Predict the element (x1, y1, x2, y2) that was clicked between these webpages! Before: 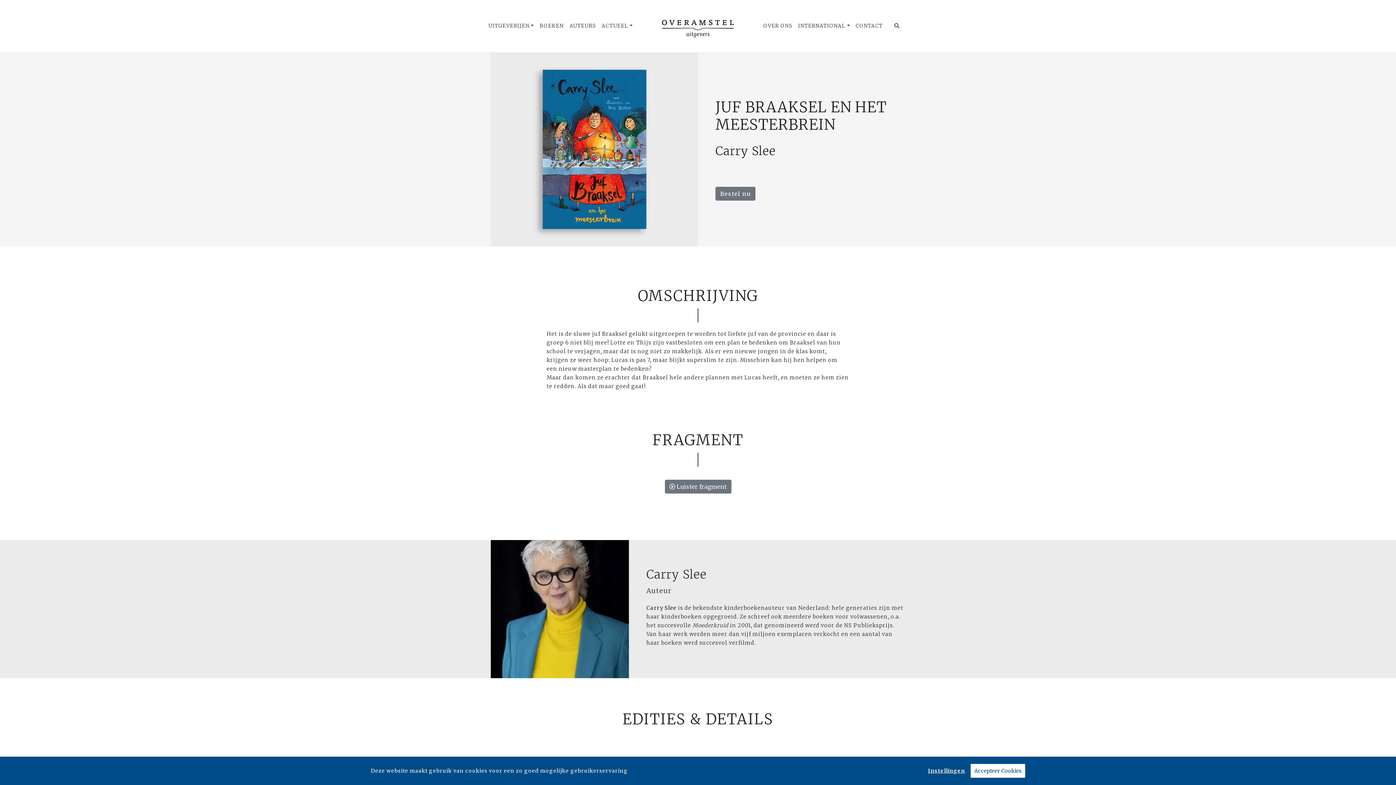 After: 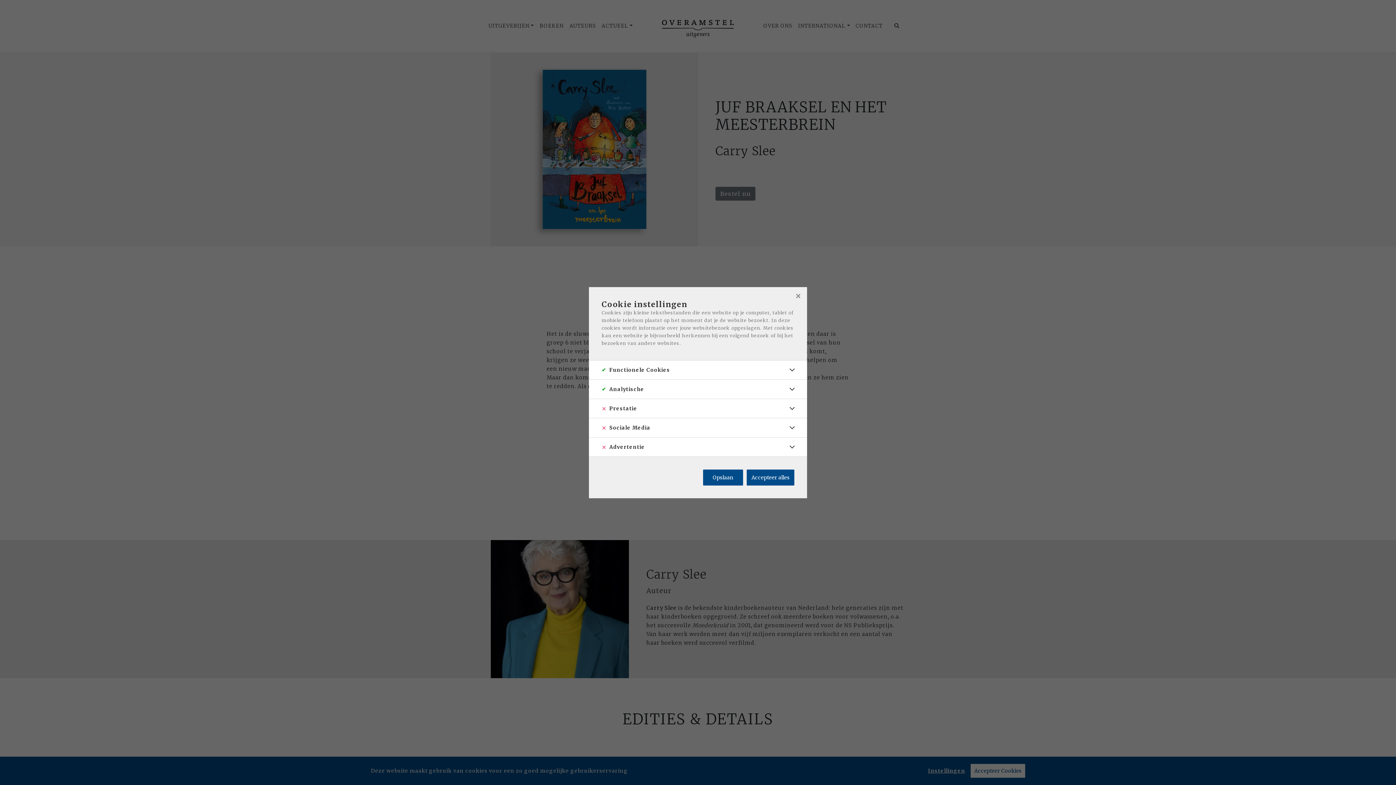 Action: label: Instellingen bbox: (928, 768, 965, 774)